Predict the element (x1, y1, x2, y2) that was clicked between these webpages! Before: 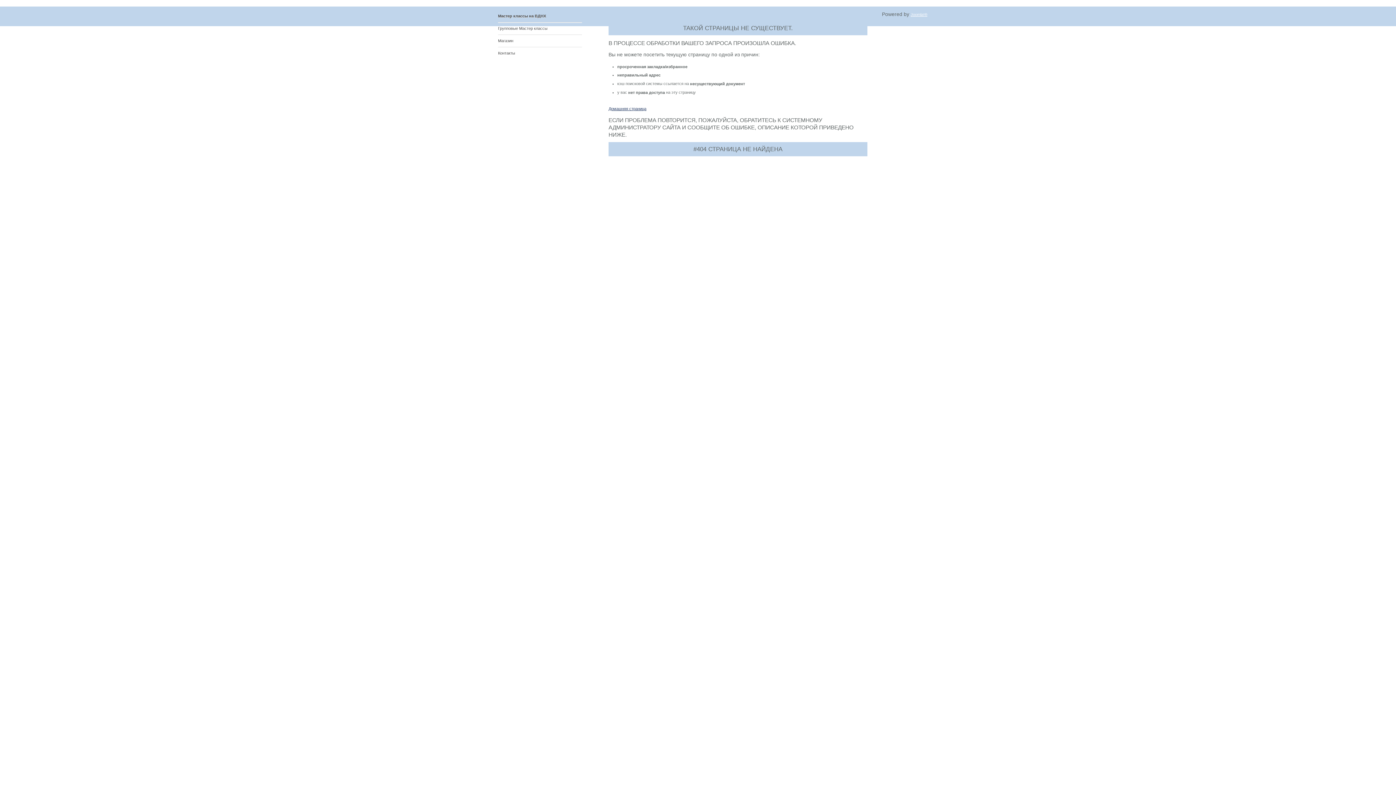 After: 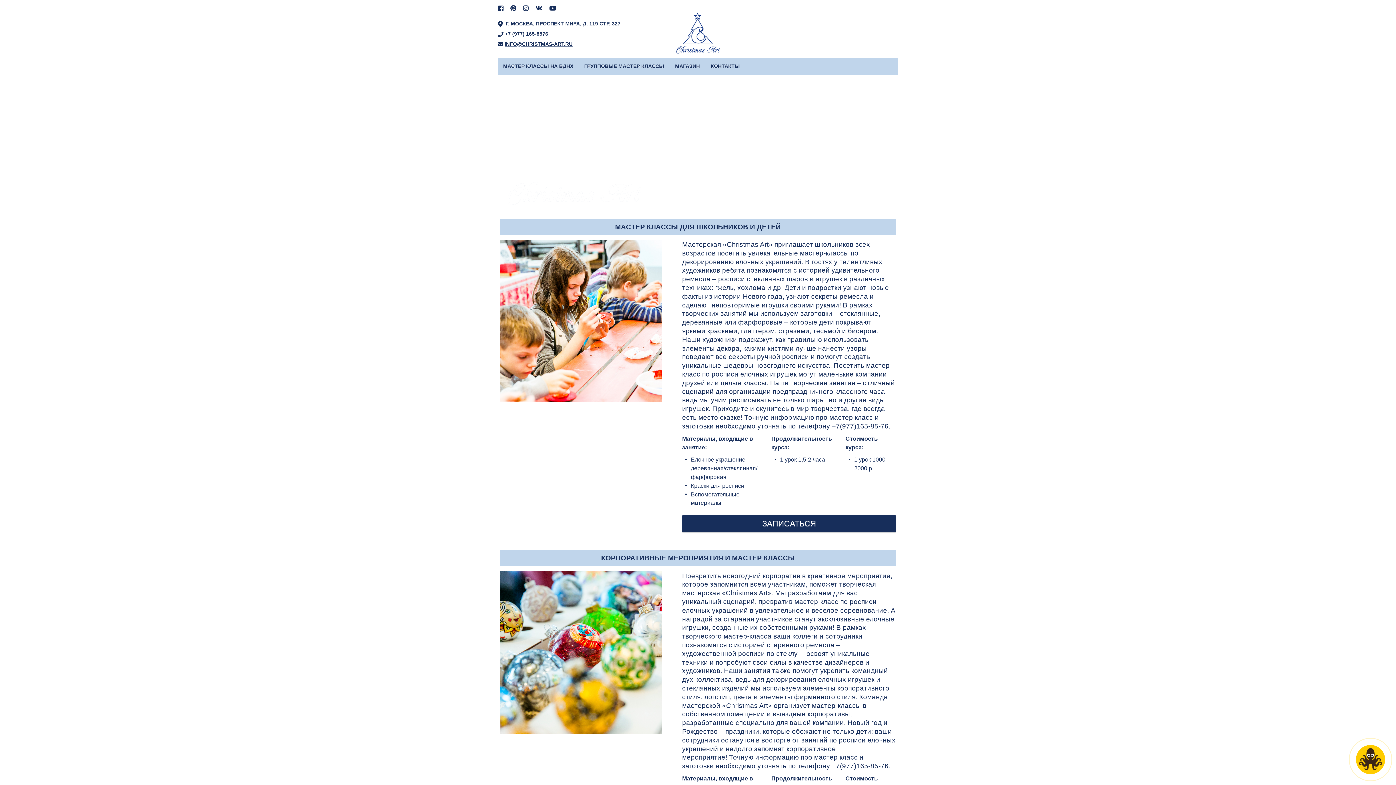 Action: bbox: (498, 22, 582, 34) label: Групповые Мастер классы